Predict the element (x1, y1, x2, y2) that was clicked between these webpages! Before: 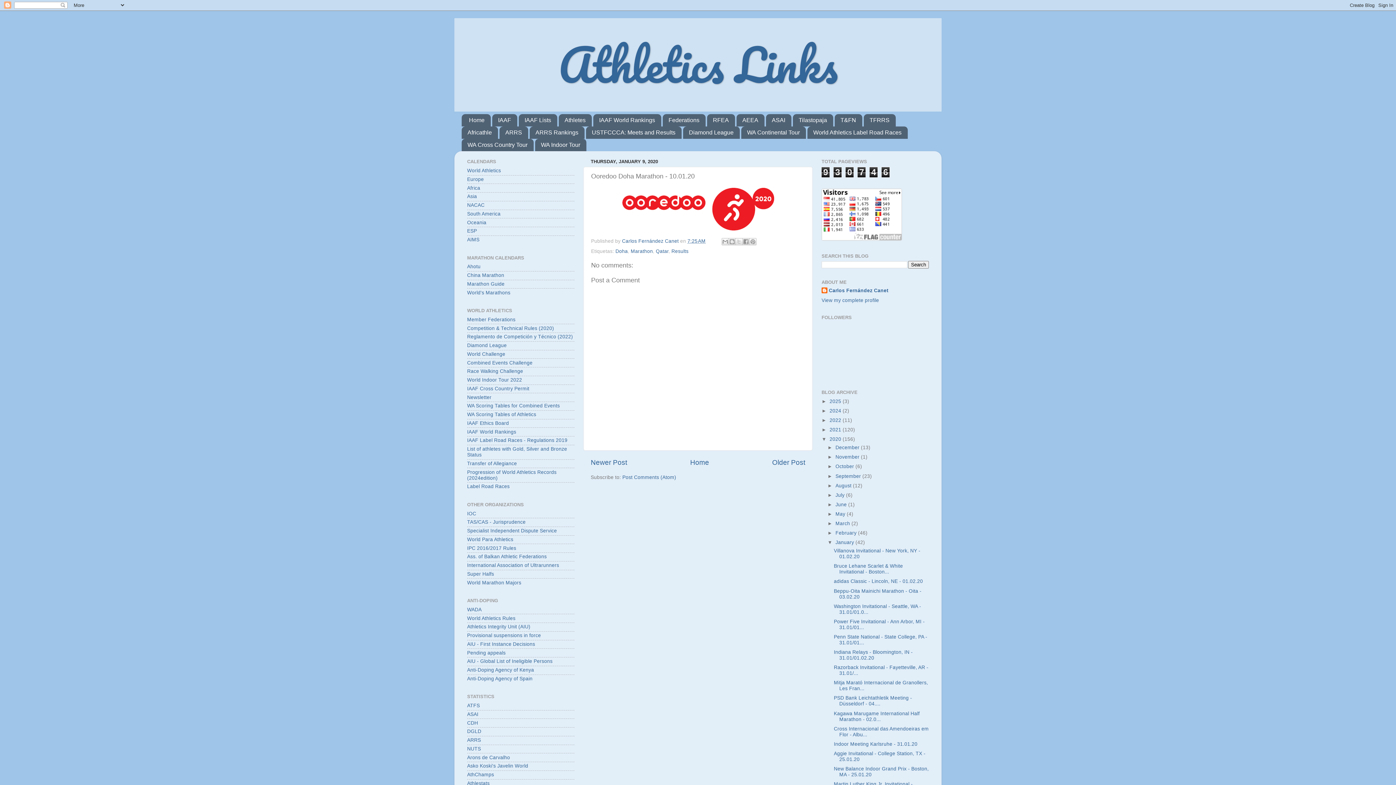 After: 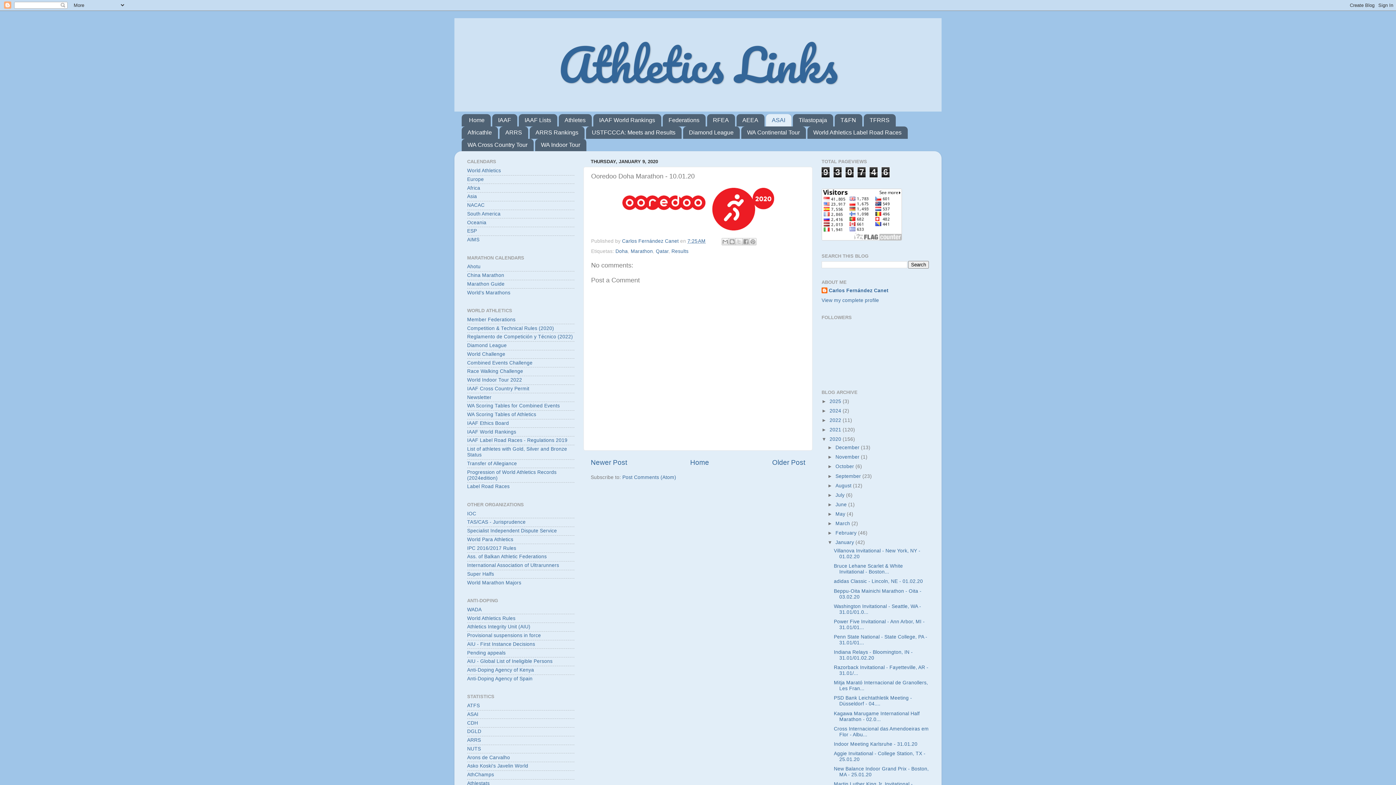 Action: label: ASAI bbox: (766, 114, 791, 126)